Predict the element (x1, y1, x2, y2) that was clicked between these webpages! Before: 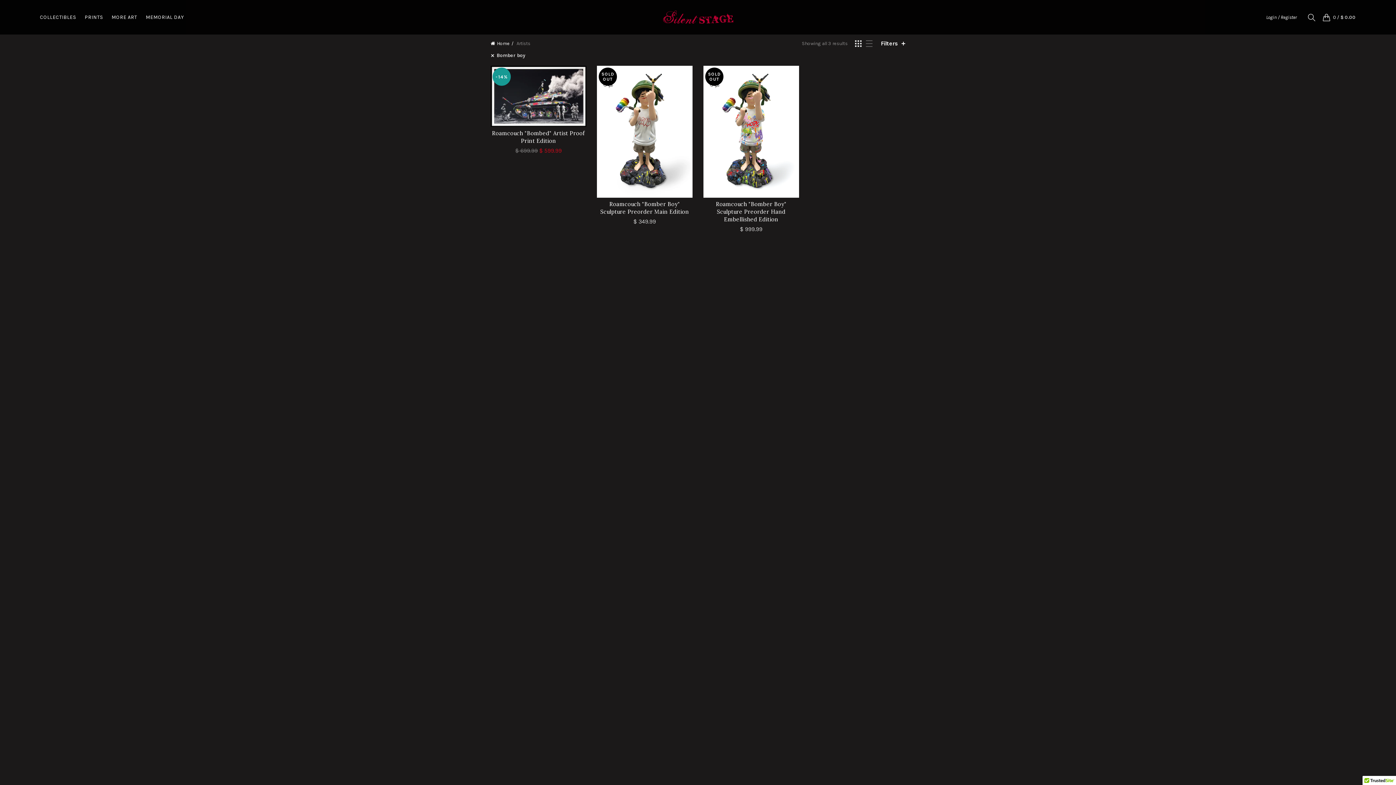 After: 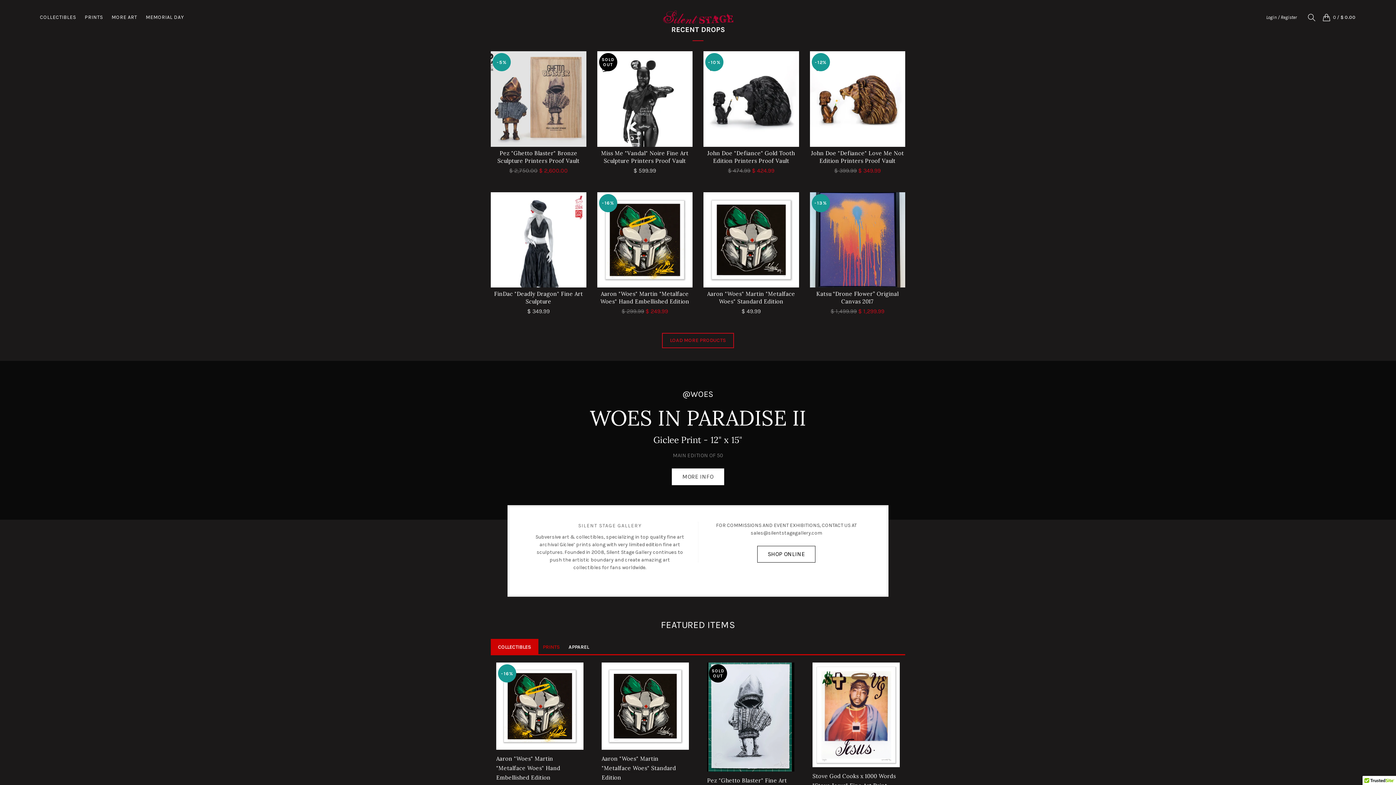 Action: bbox: (490, 40, 513, 46) label: Home